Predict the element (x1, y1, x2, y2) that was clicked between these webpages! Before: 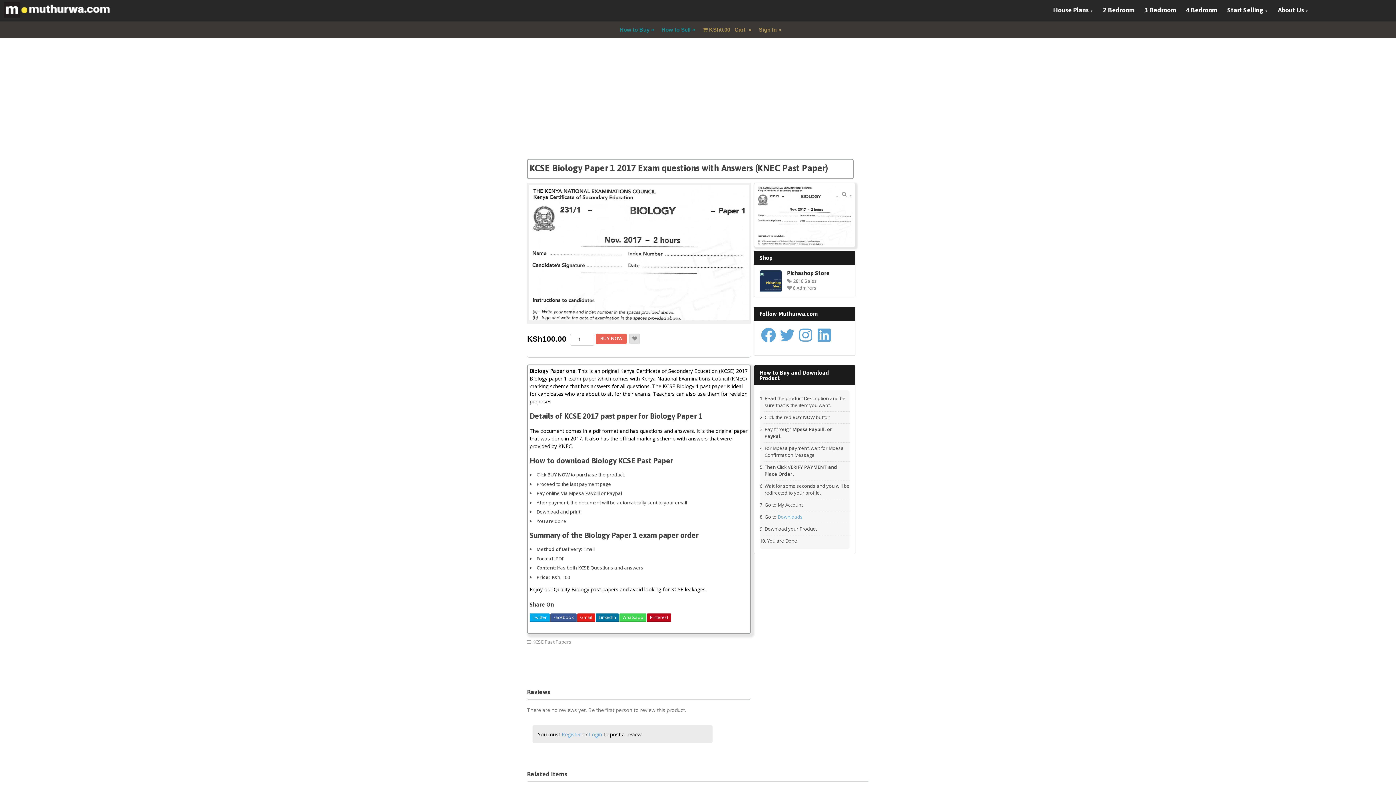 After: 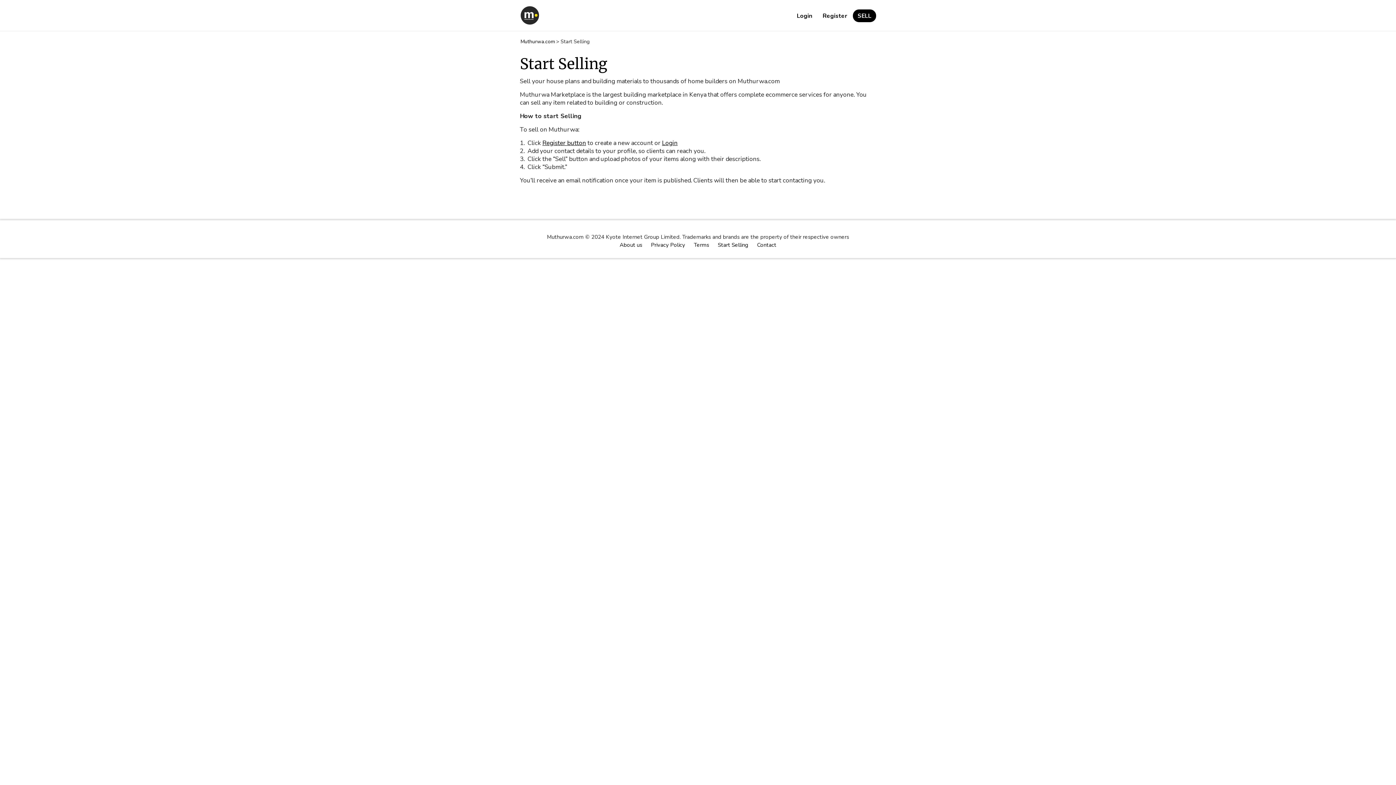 Action: label: How to Sell bbox: (656, 22, 695, 37)